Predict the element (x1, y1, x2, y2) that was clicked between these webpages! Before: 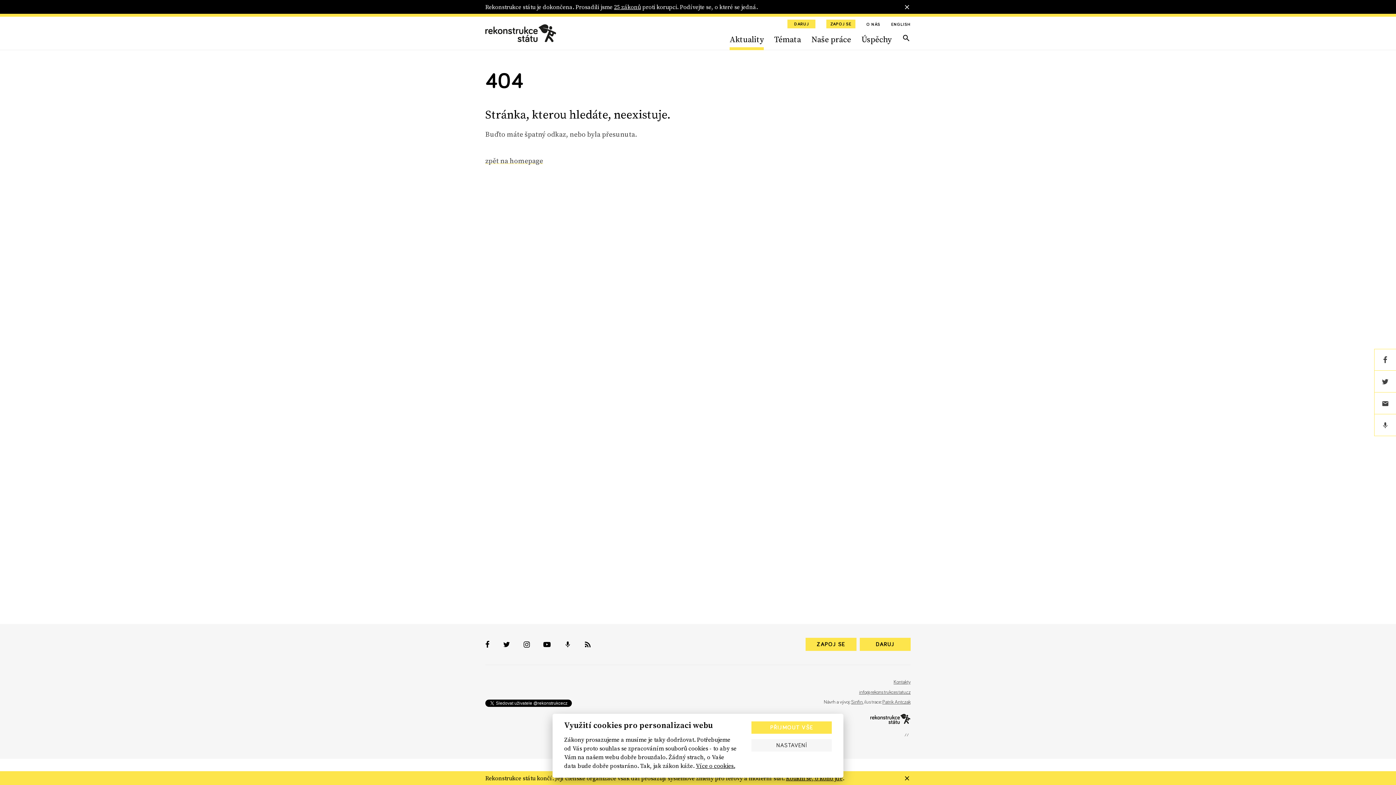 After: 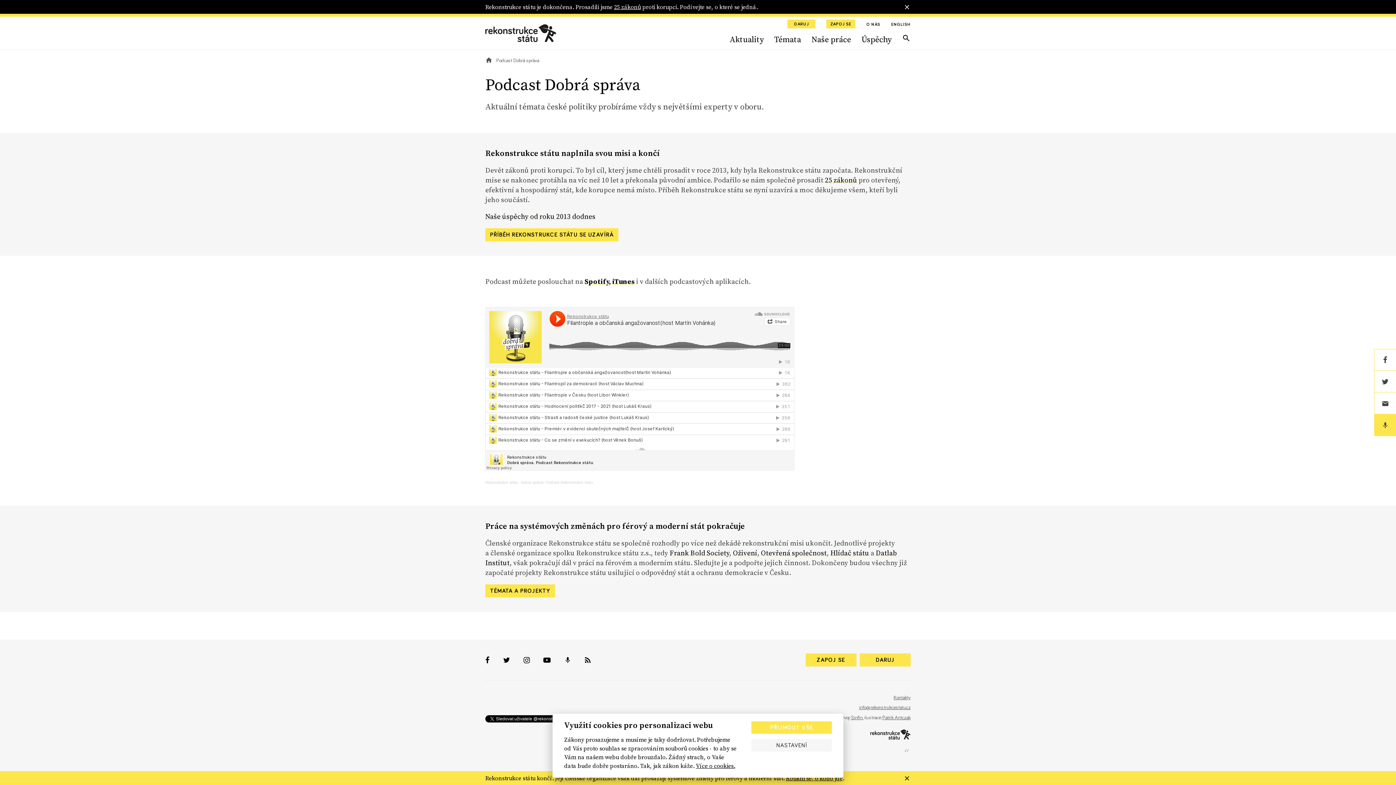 Action: bbox: (1374, 414, 1396, 436)